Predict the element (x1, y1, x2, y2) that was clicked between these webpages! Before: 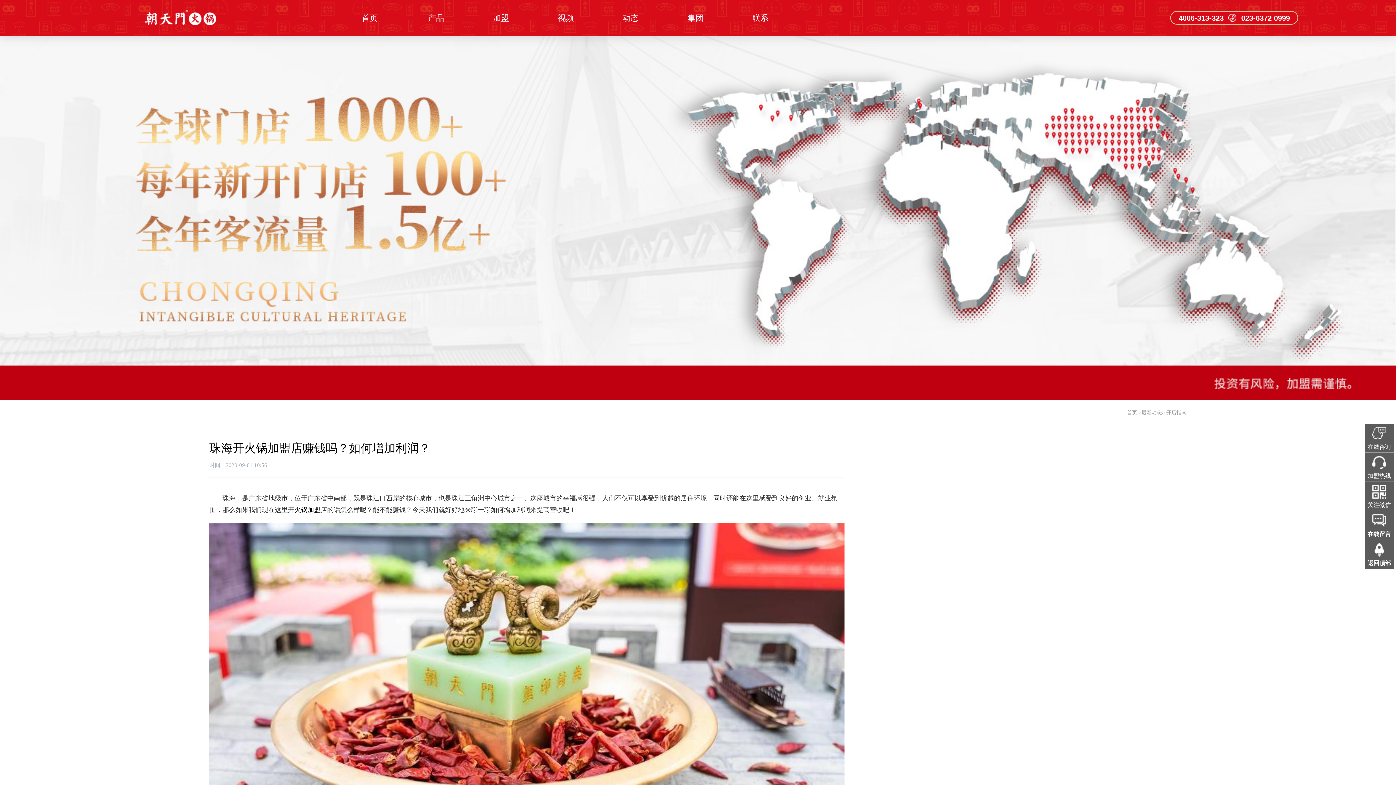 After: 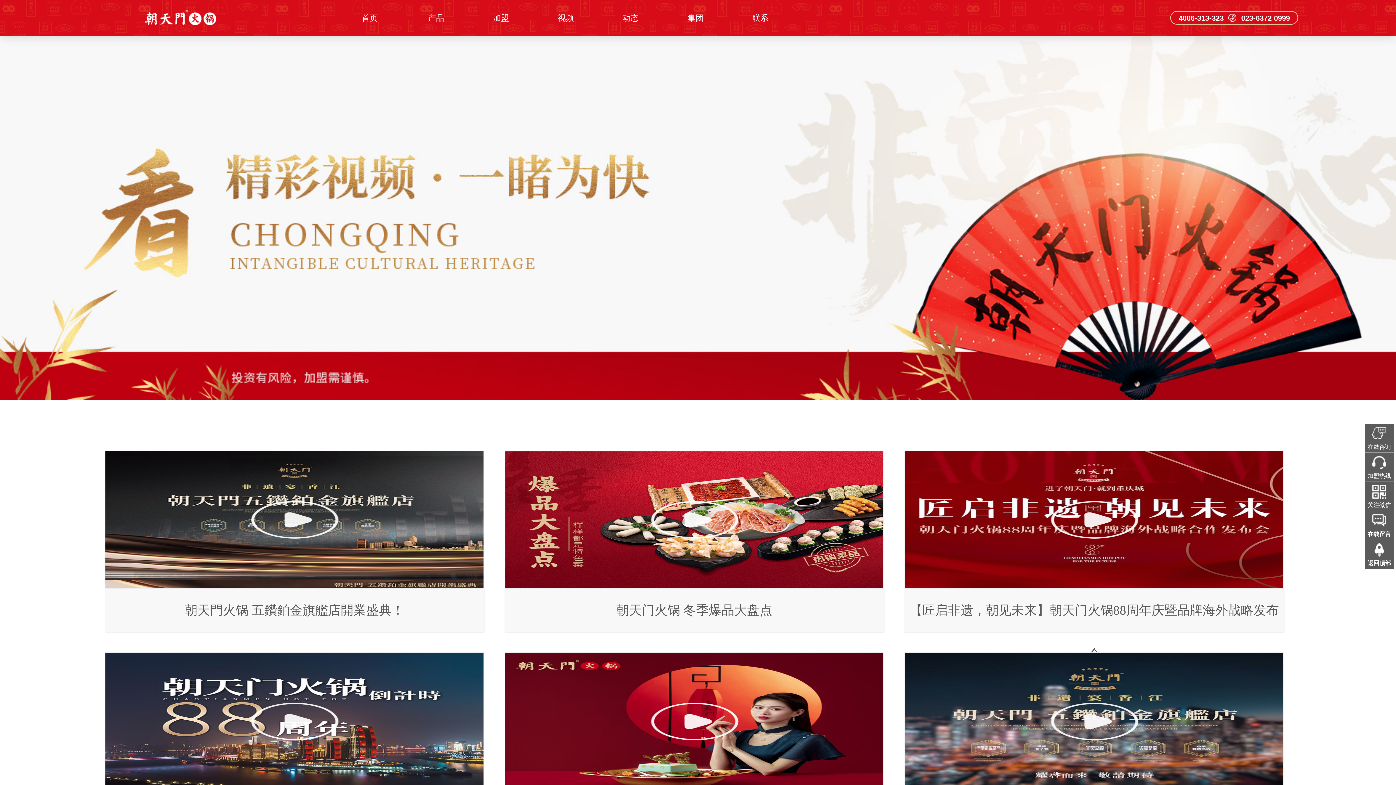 Action: bbox: (557, 13, 573, 22) label: 视频